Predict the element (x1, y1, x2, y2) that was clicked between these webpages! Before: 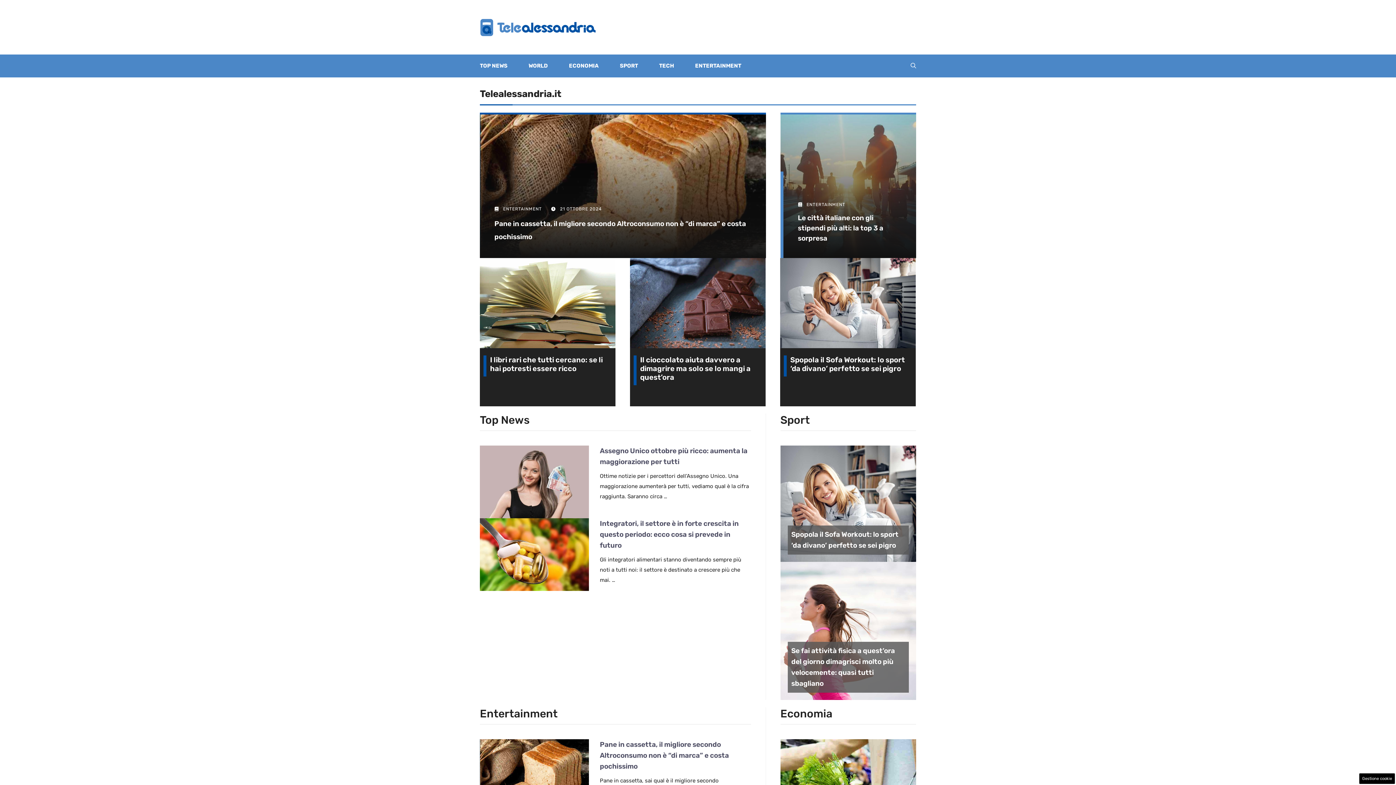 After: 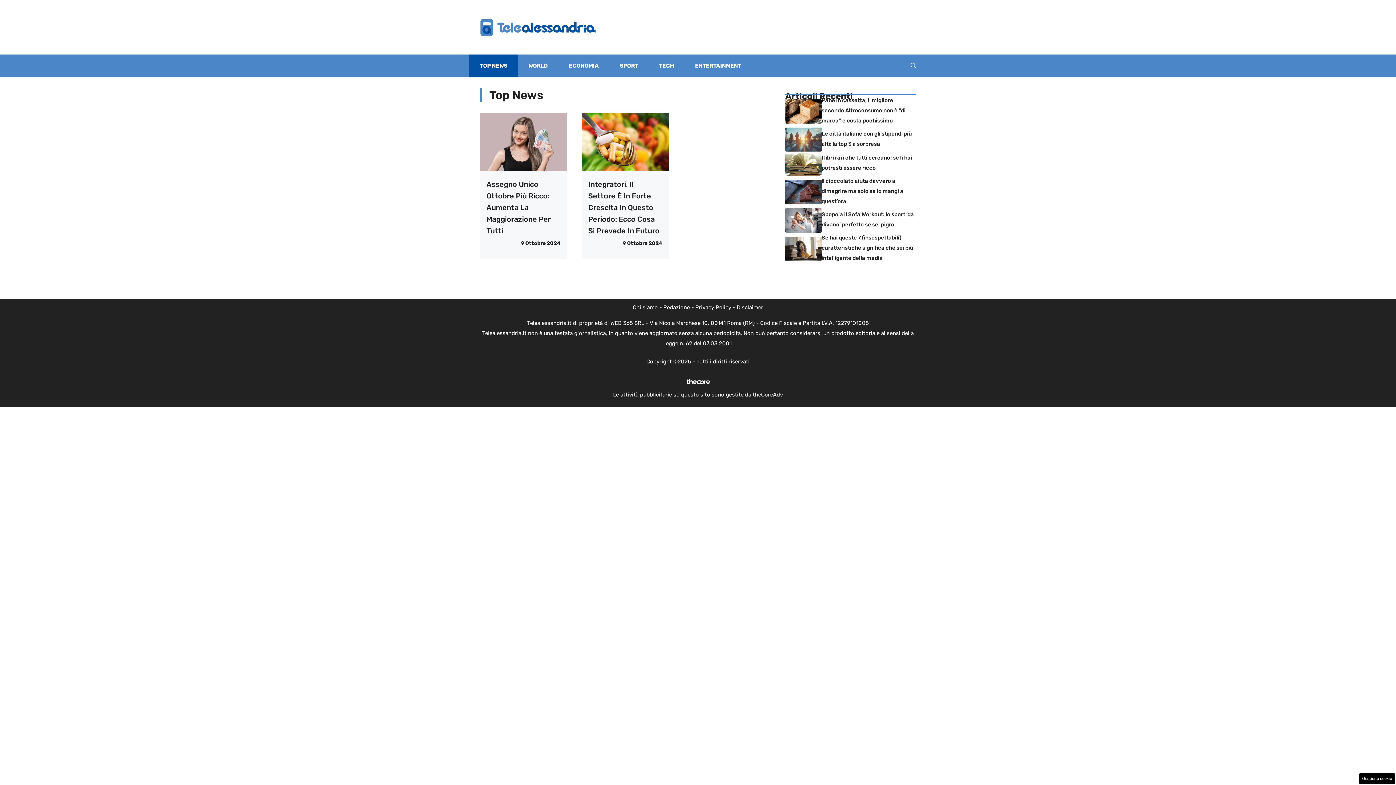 Action: label: TOP NEWS bbox: (469, 54, 518, 77)